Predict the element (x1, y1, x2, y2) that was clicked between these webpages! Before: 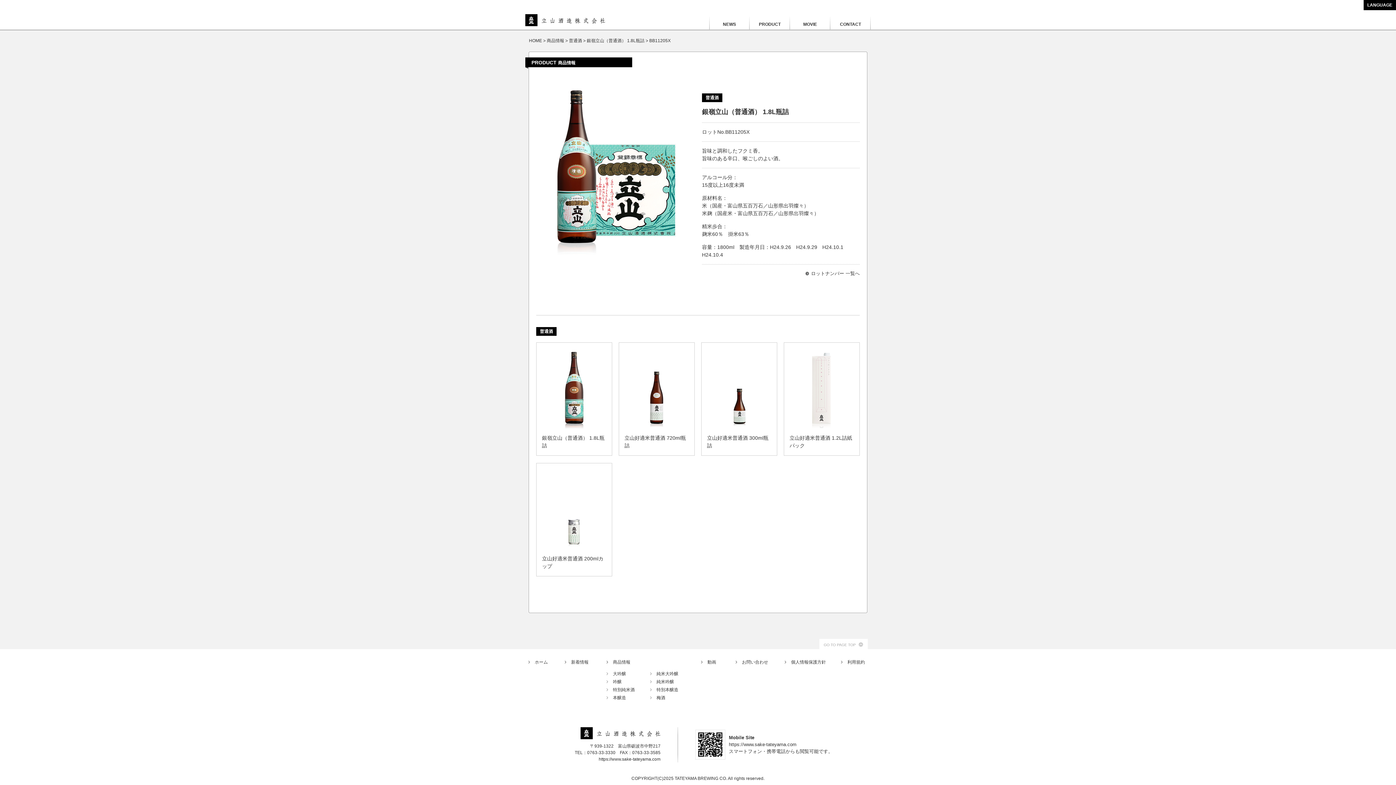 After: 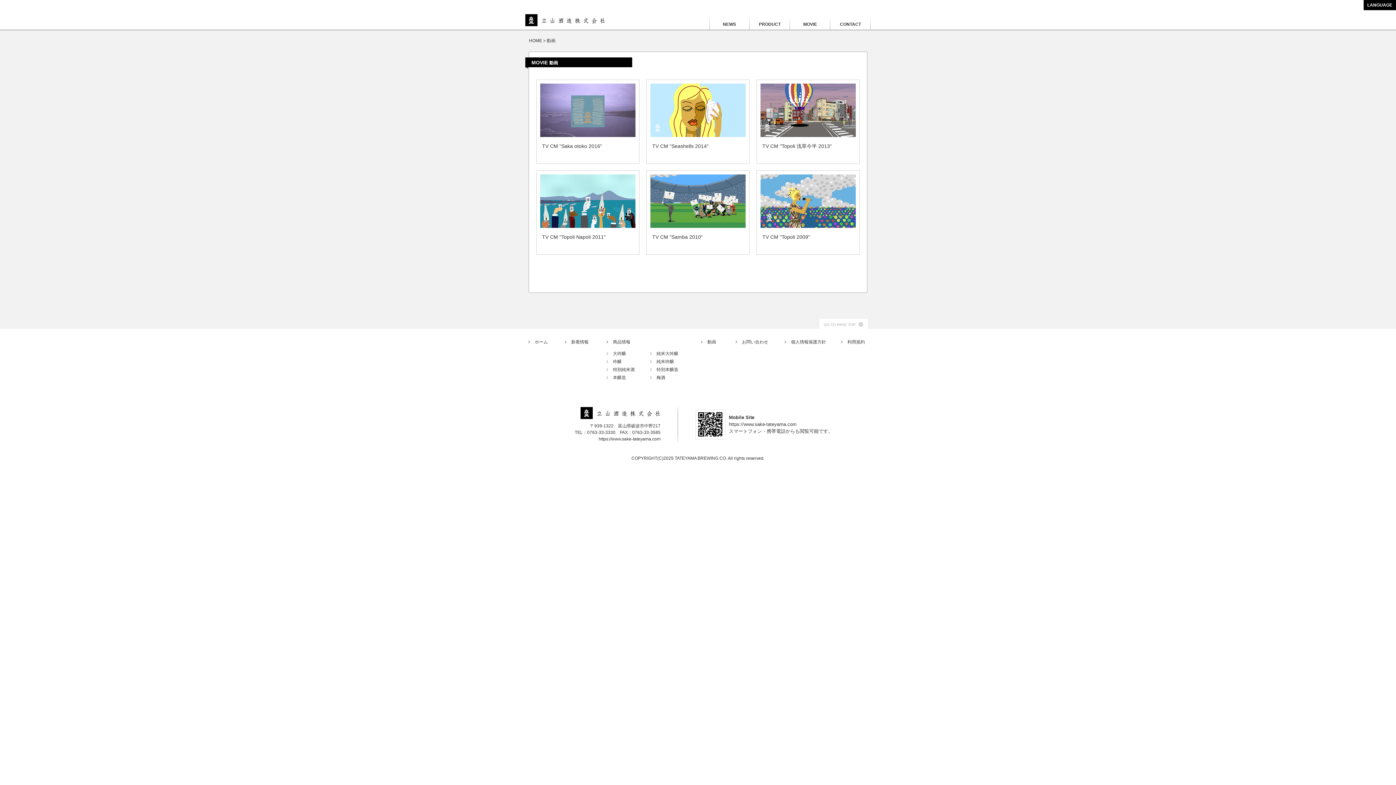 Action: bbox: (790, 10, 830, 29) label: MOVIE